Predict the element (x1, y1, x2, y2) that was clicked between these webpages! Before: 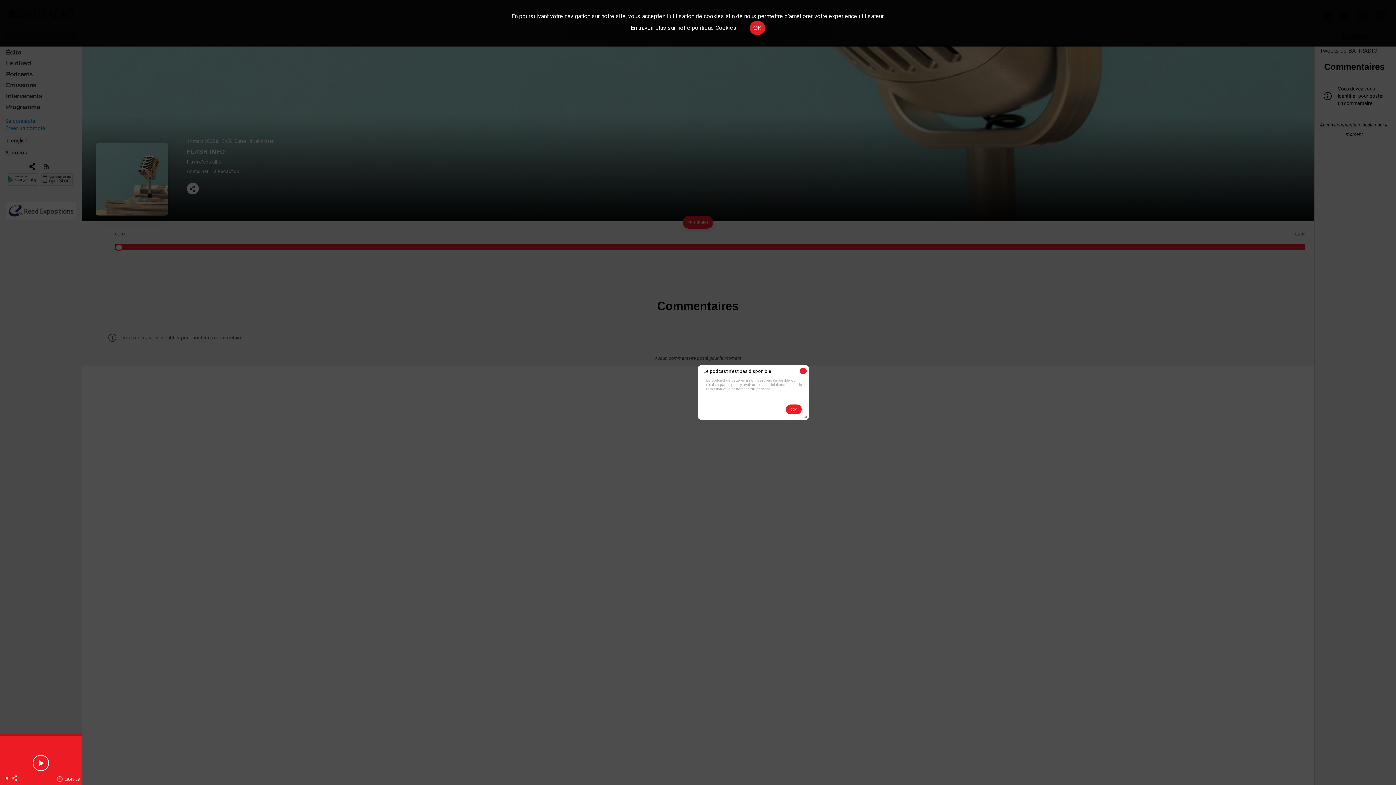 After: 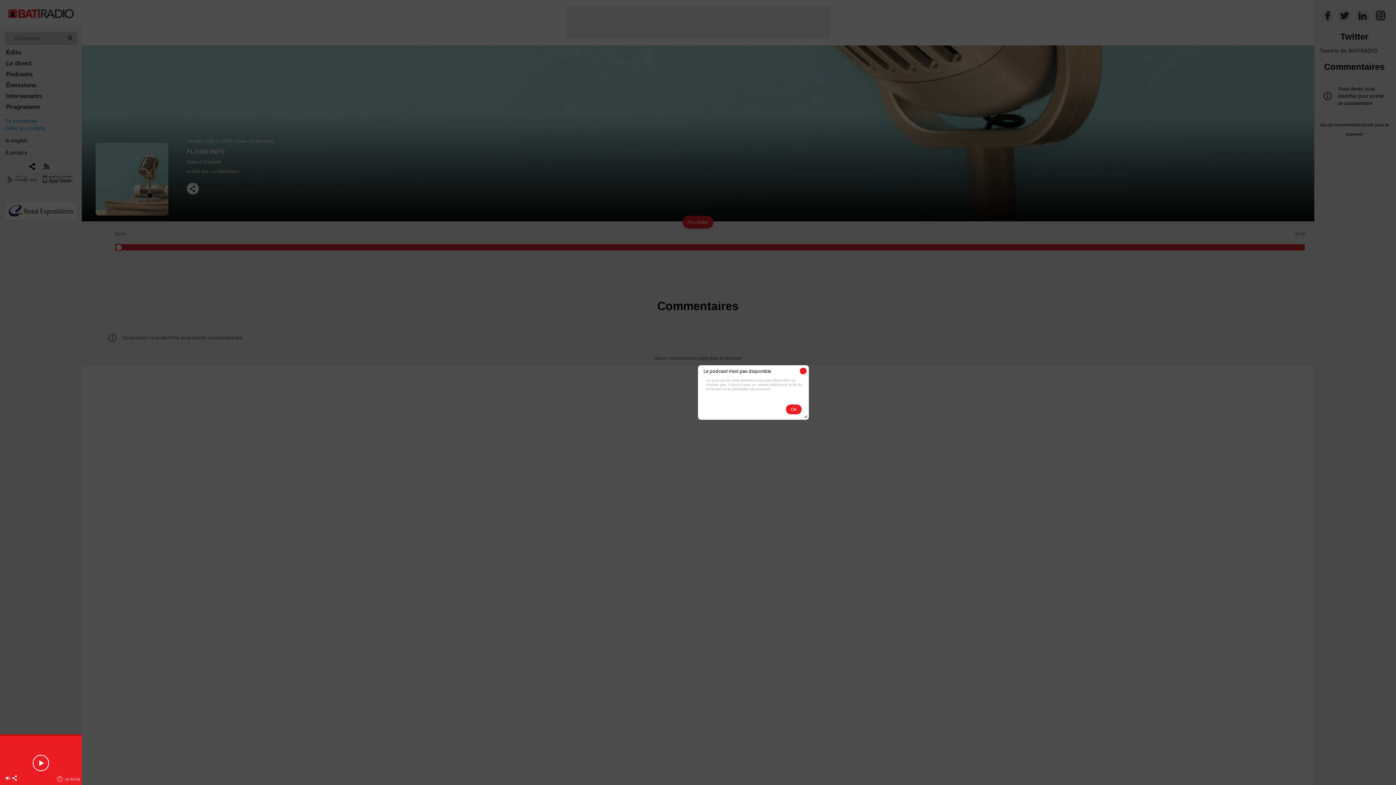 Action: label: OK bbox: (749, 21, 765, 34)